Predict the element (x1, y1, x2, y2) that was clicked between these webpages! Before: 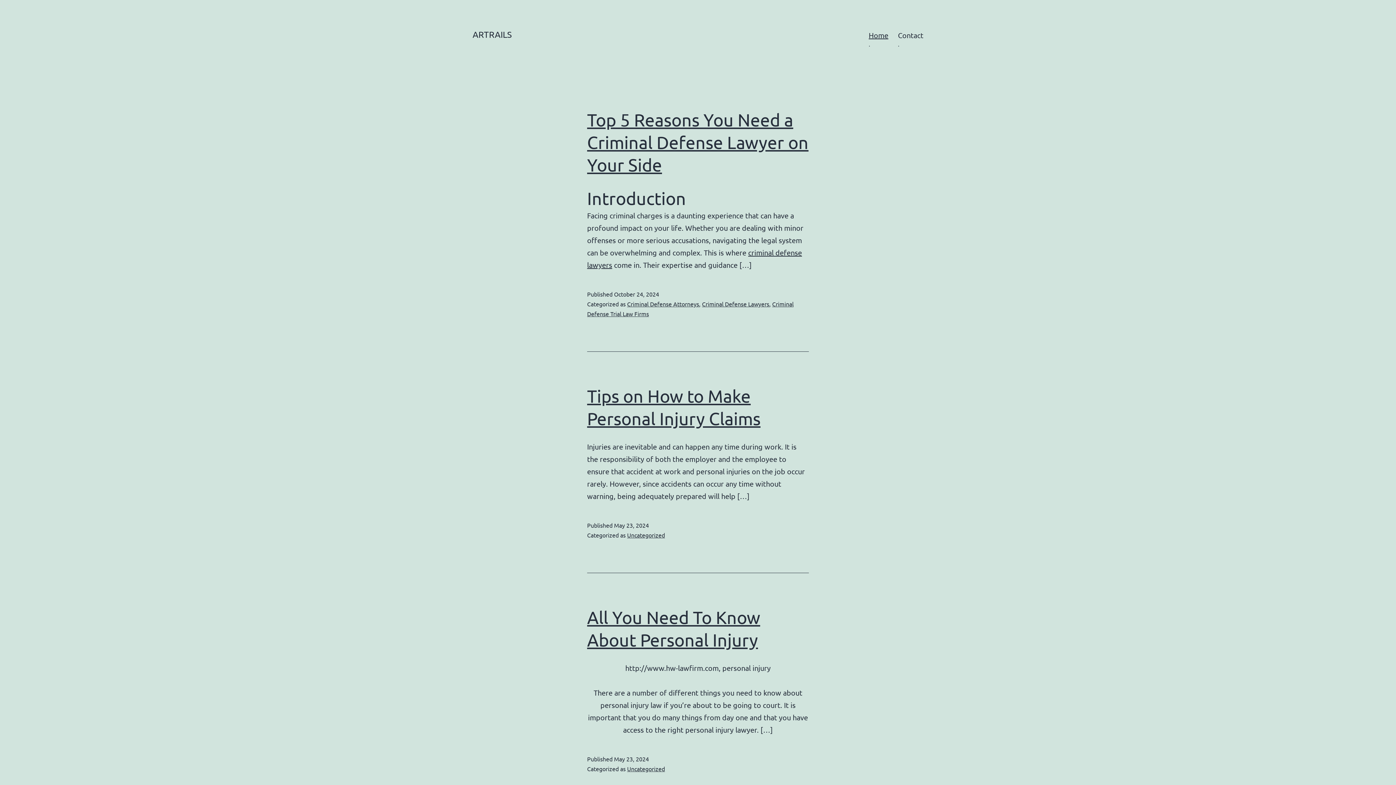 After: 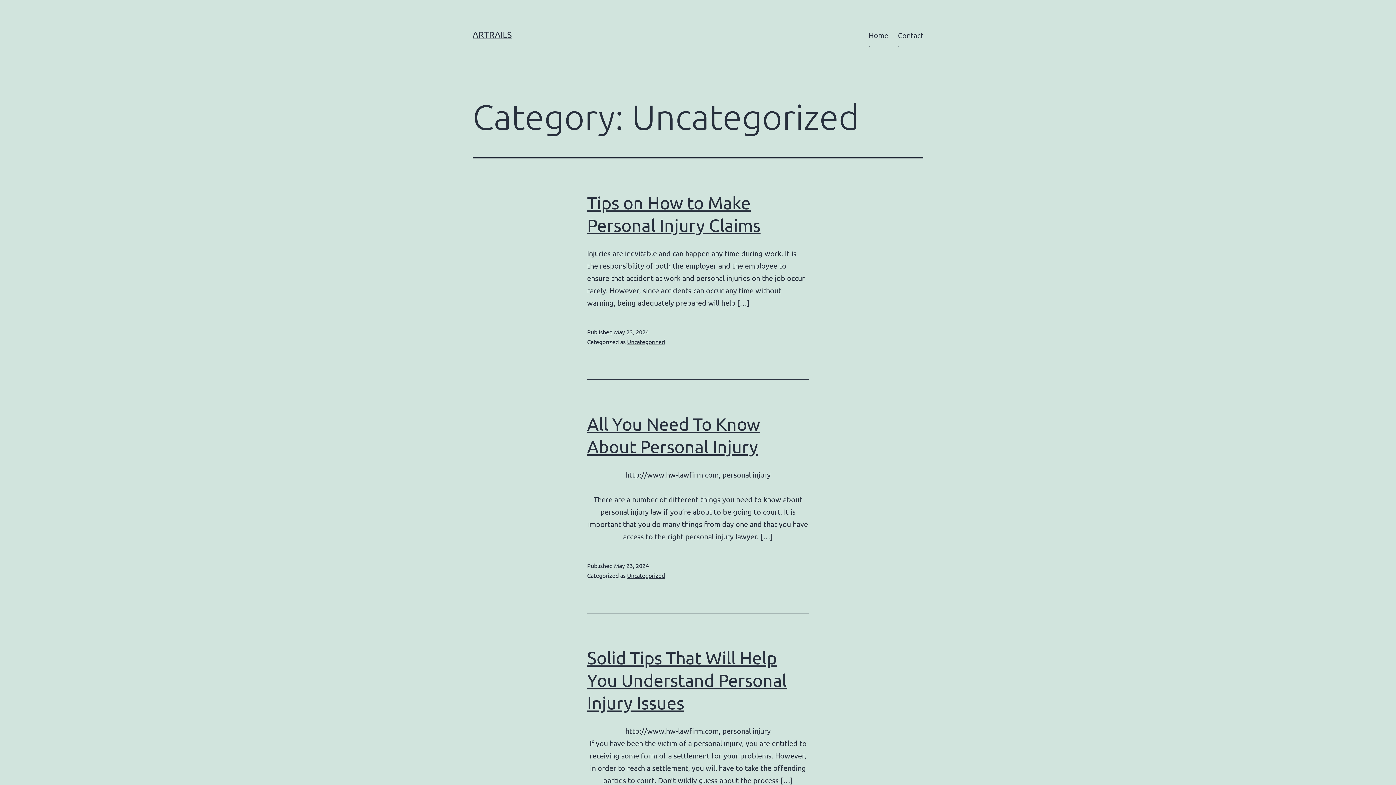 Action: bbox: (627, 765, 665, 772) label: Uncategorized